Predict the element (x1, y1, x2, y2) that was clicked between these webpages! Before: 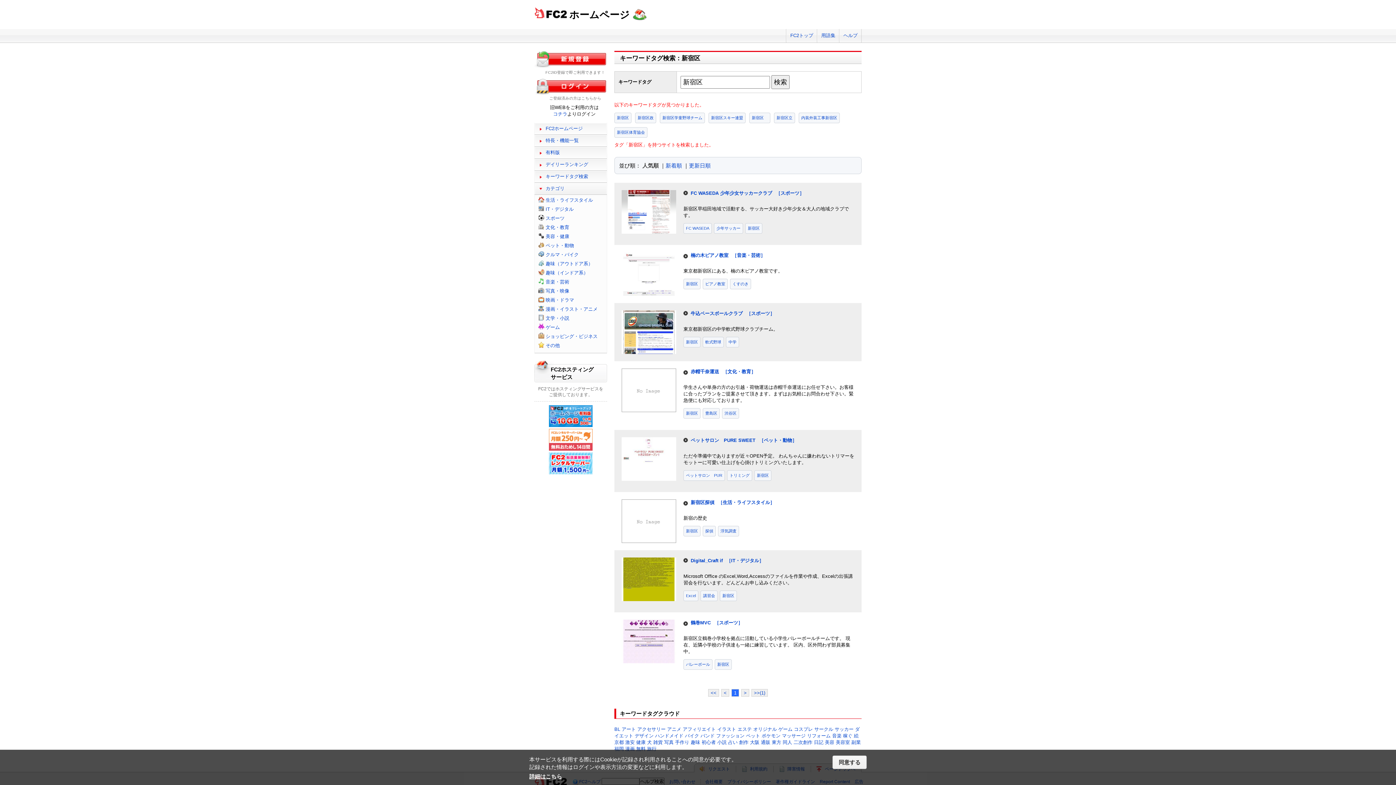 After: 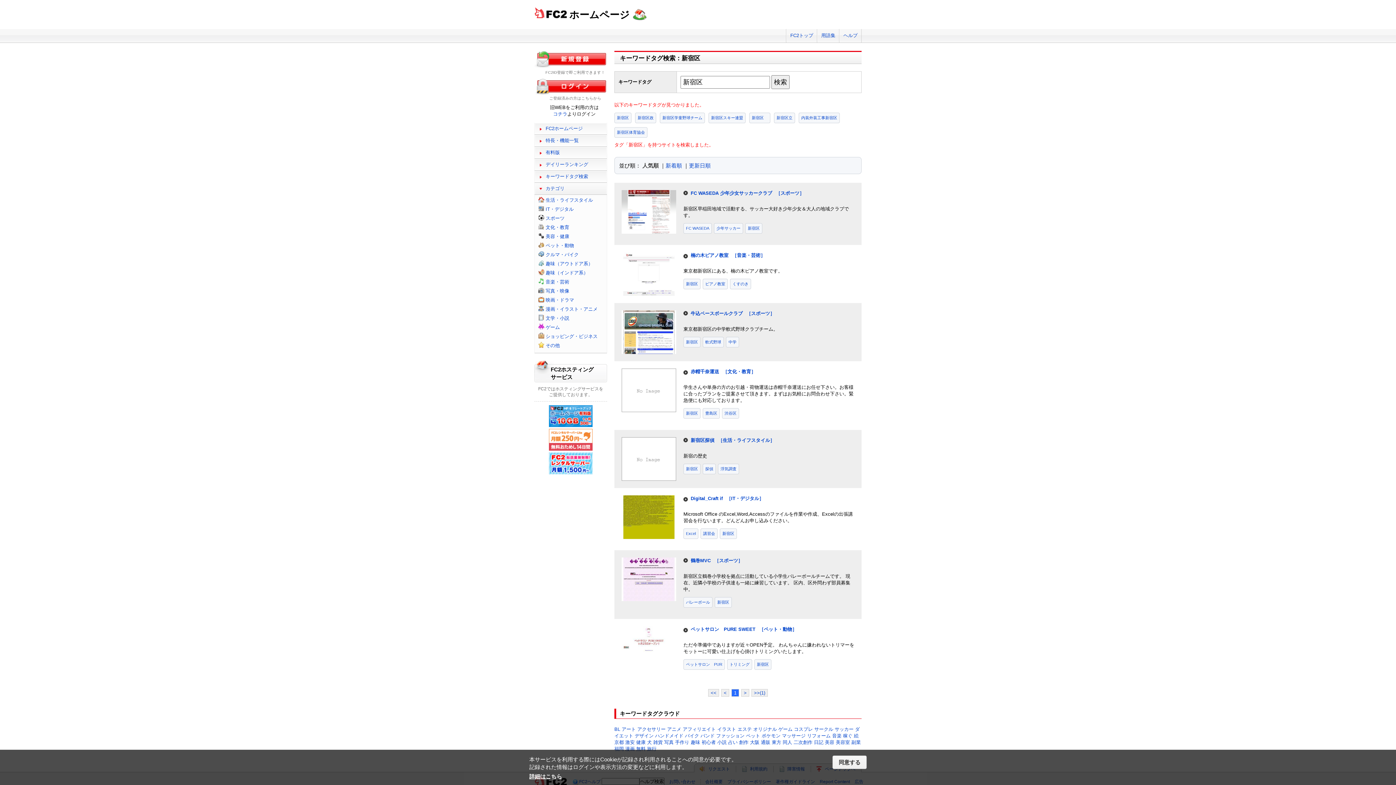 Action: bbox: (720, 590, 737, 601) label: 新宿区